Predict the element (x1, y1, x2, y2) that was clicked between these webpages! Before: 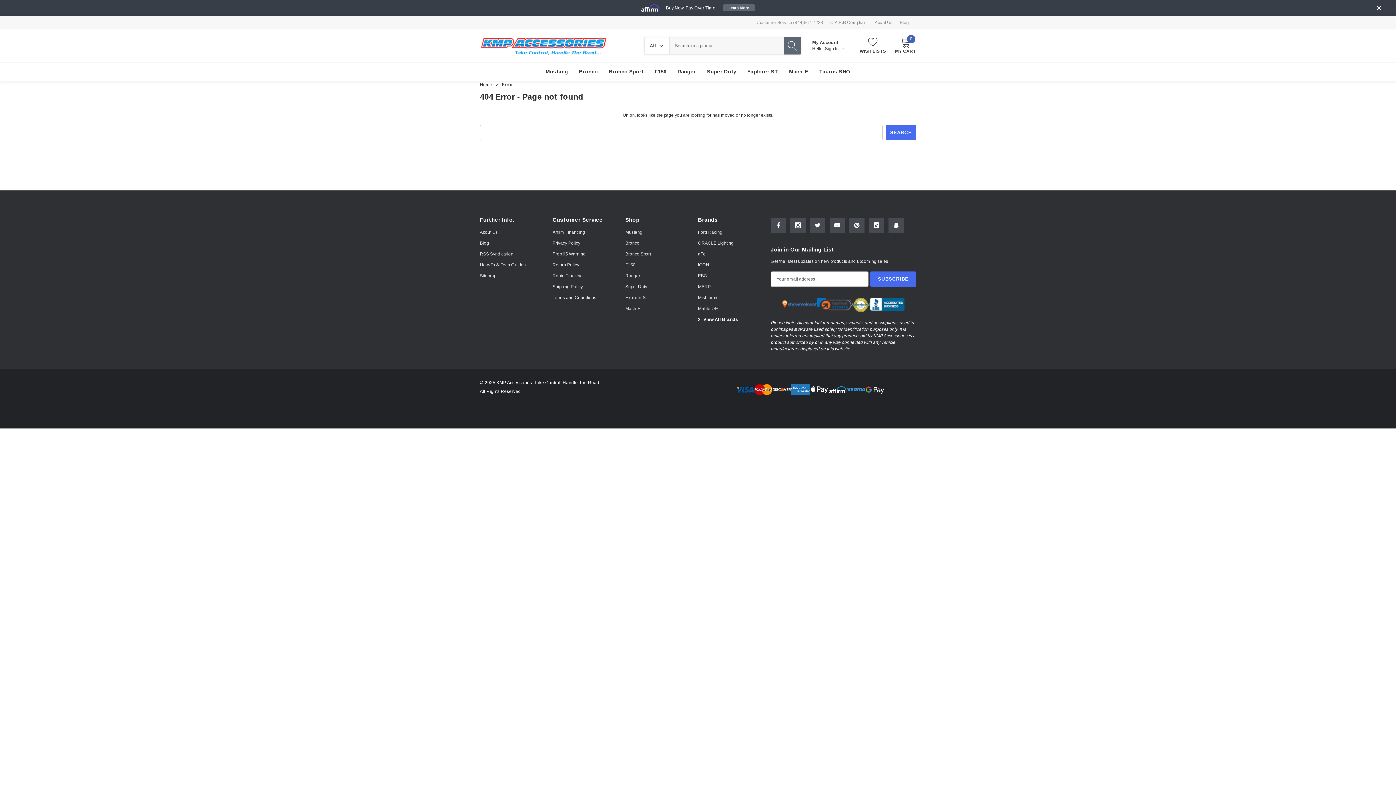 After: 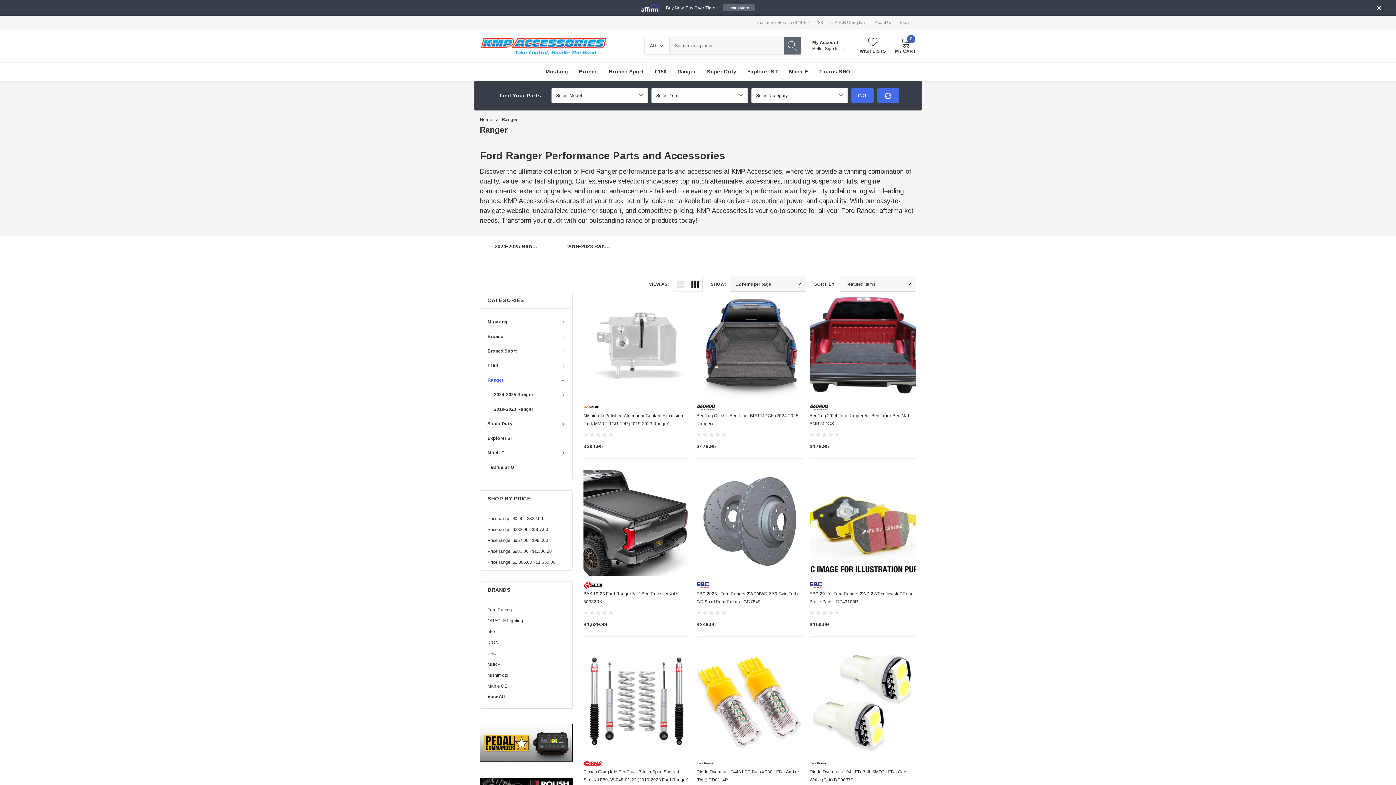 Action: label: Ranger bbox: (672, 62, 701, 80)